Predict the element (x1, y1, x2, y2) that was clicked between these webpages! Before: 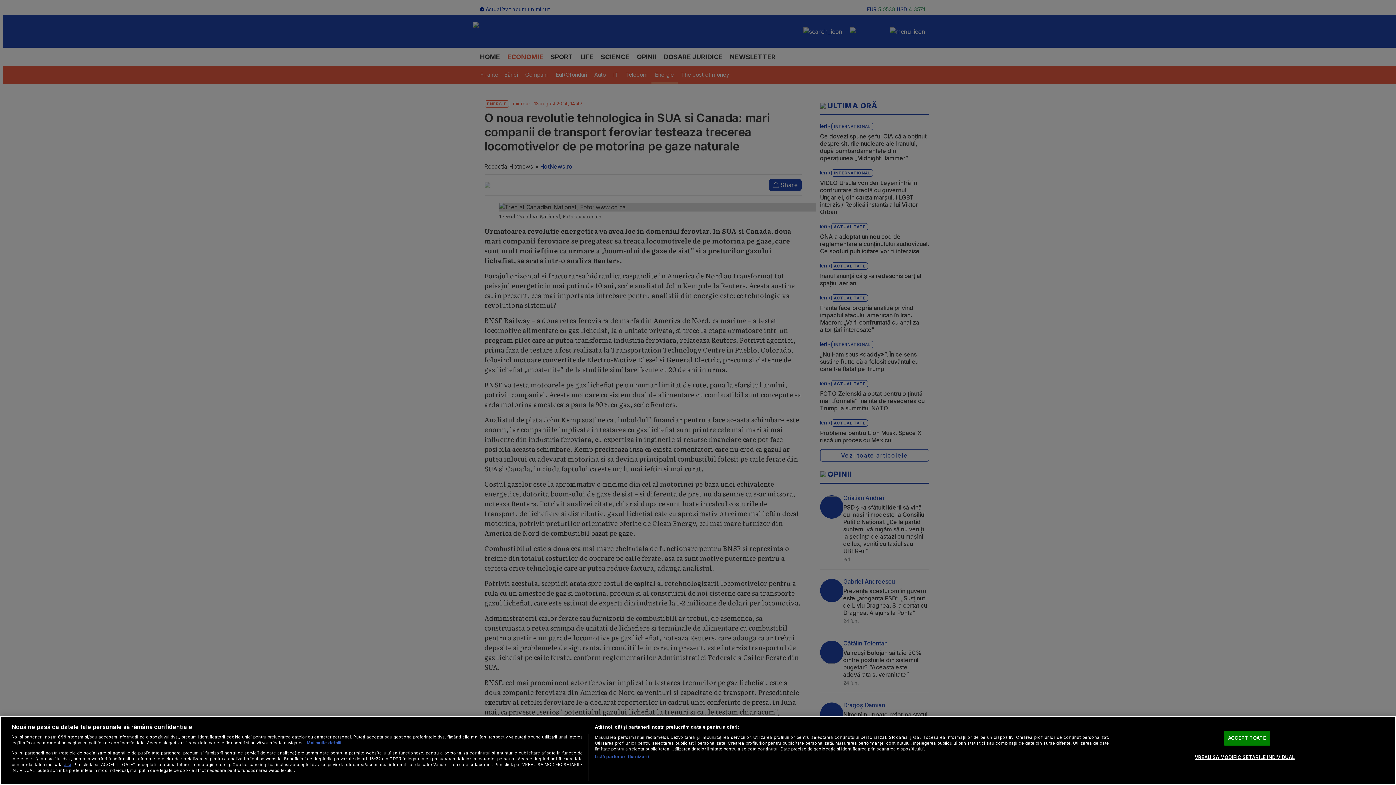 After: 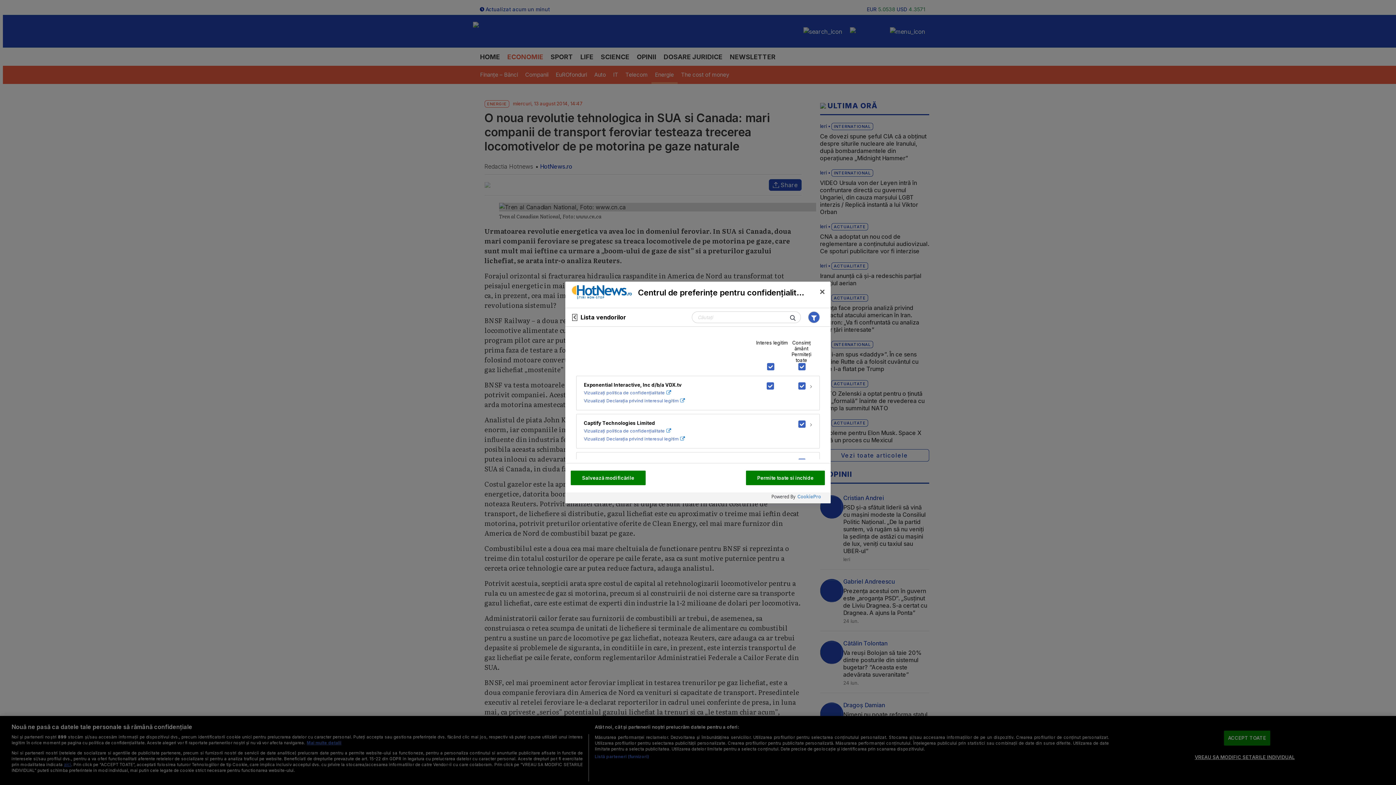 Action: bbox: (594, 754, 649, 760) label: Listă parteneri (furnizori)